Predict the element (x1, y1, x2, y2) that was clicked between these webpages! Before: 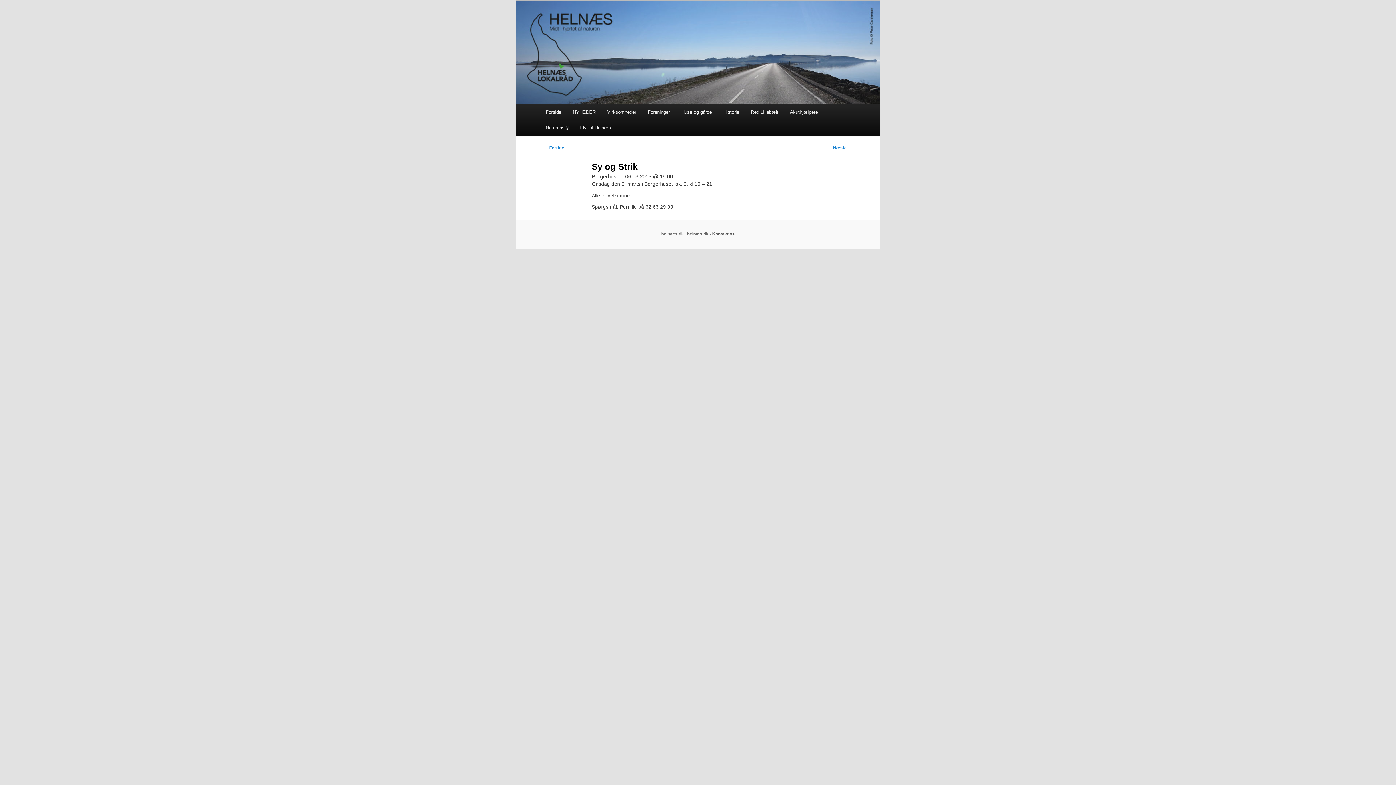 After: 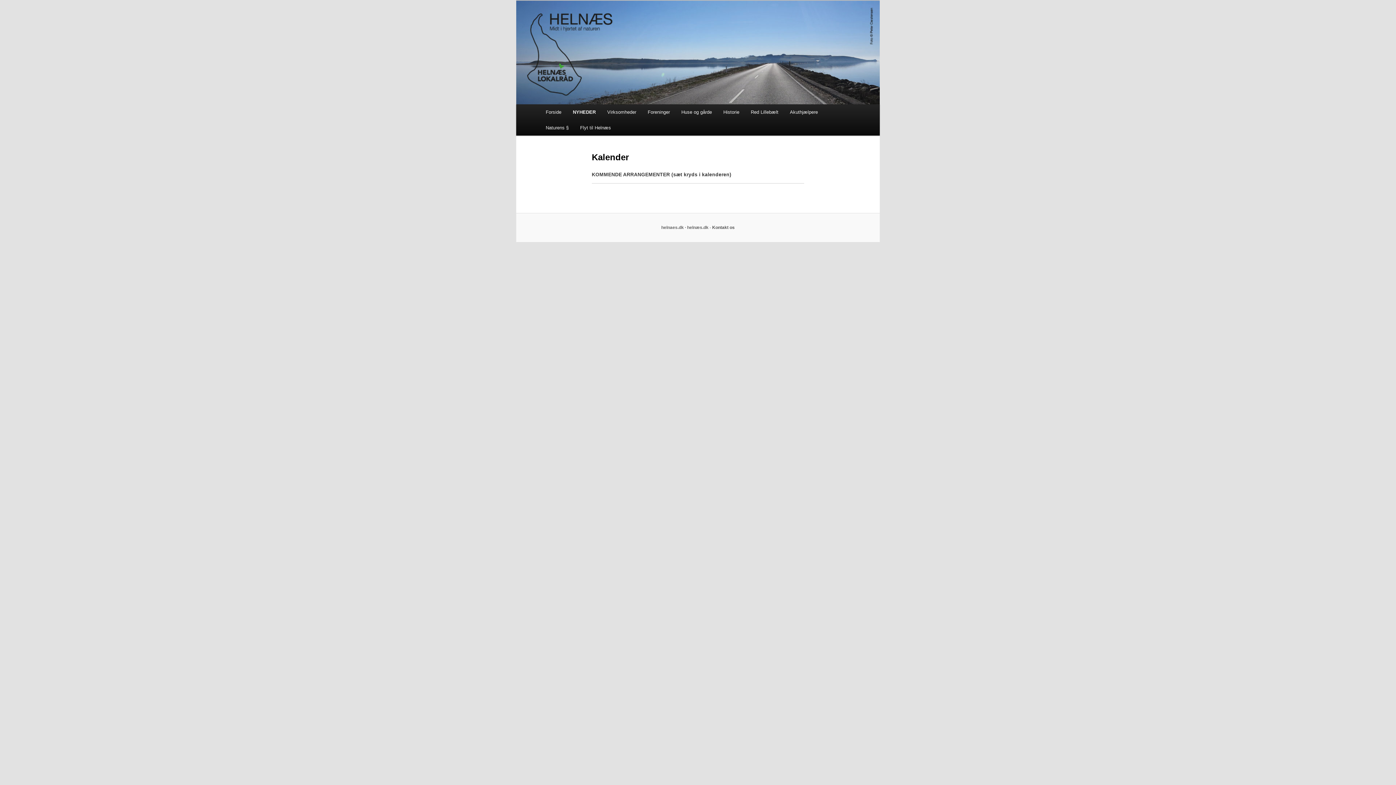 Action: label: NYHEDER bbox: (567, 104, 601, 120)